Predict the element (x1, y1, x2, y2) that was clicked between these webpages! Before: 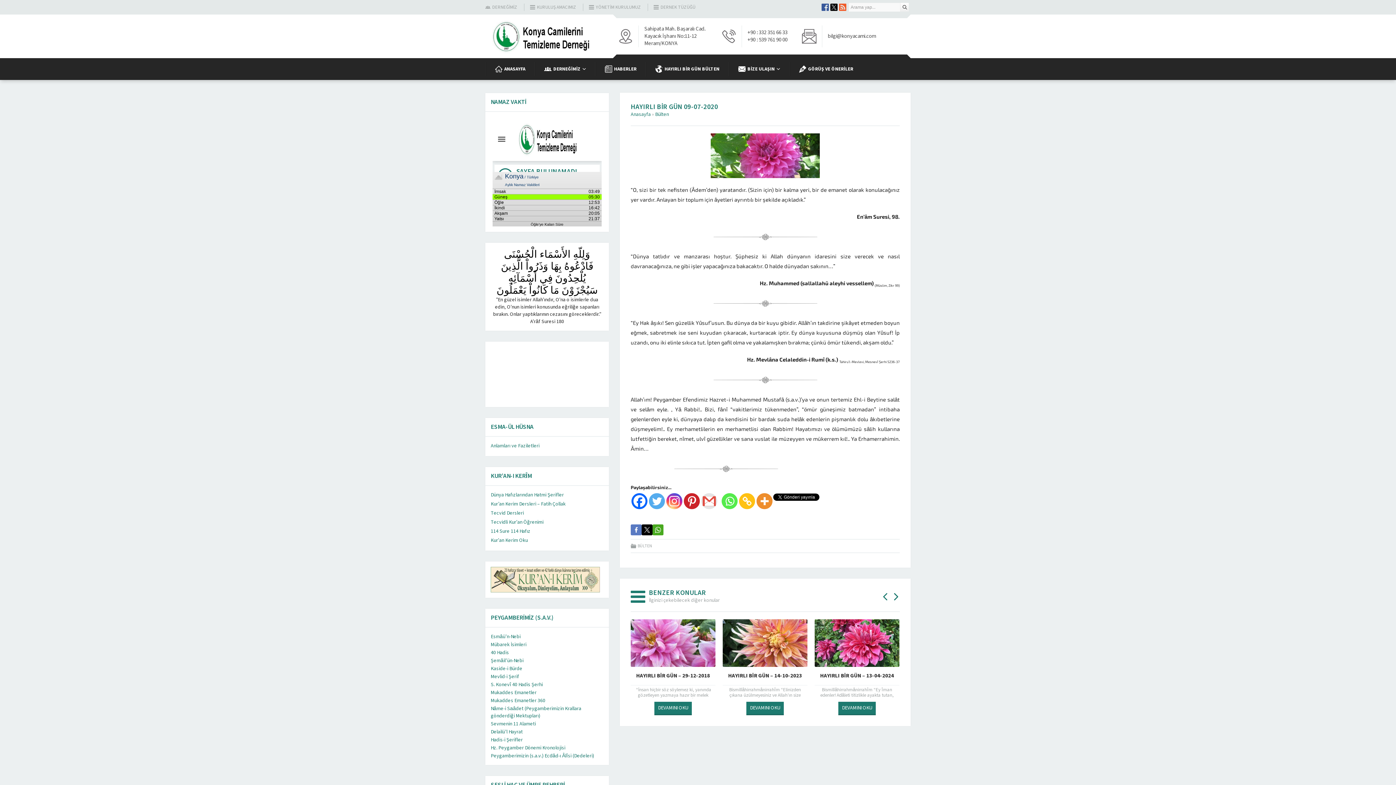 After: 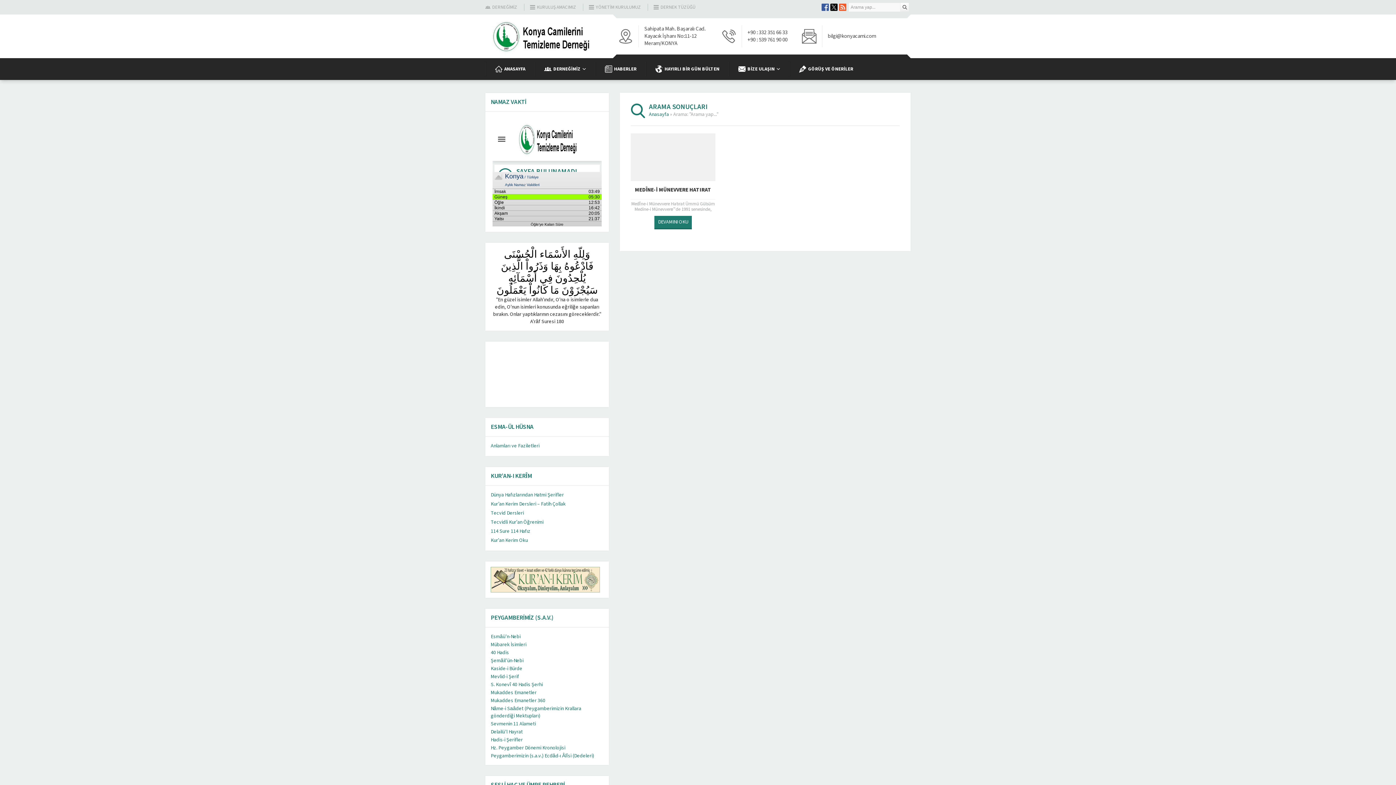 Action: bbox: (900, 2, 909, 11)